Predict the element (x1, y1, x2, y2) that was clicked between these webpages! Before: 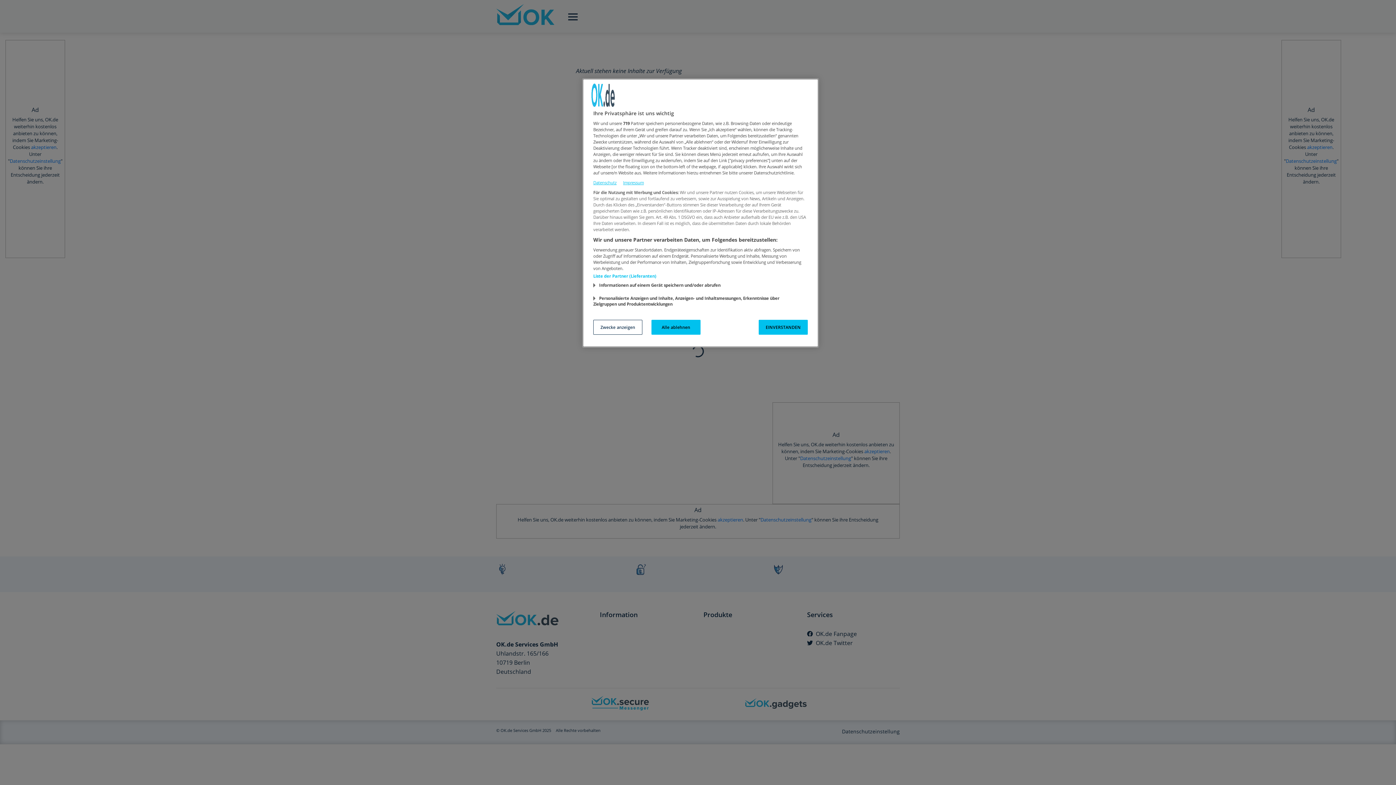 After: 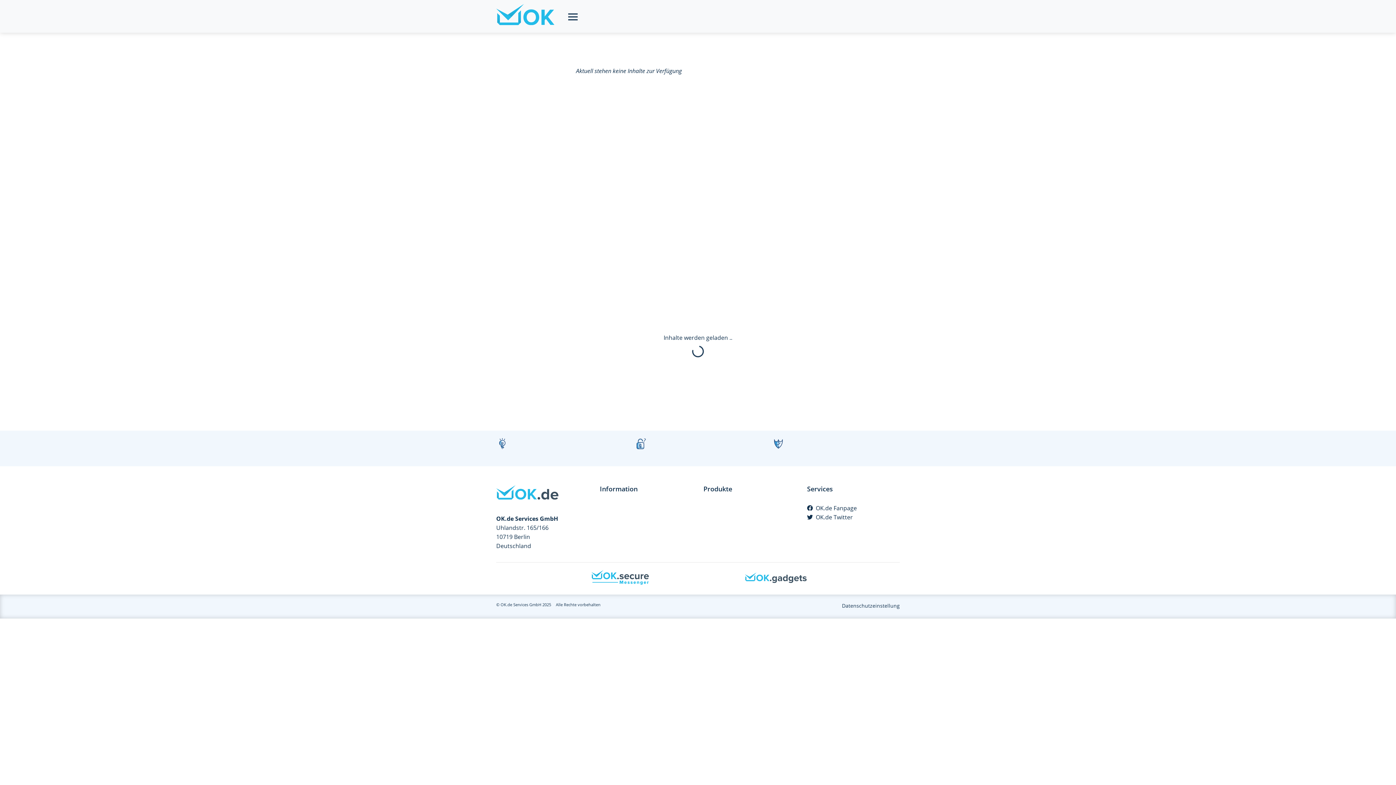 Action: bbox: (758, 320, 808, 334) label: EINVERSTANDEN